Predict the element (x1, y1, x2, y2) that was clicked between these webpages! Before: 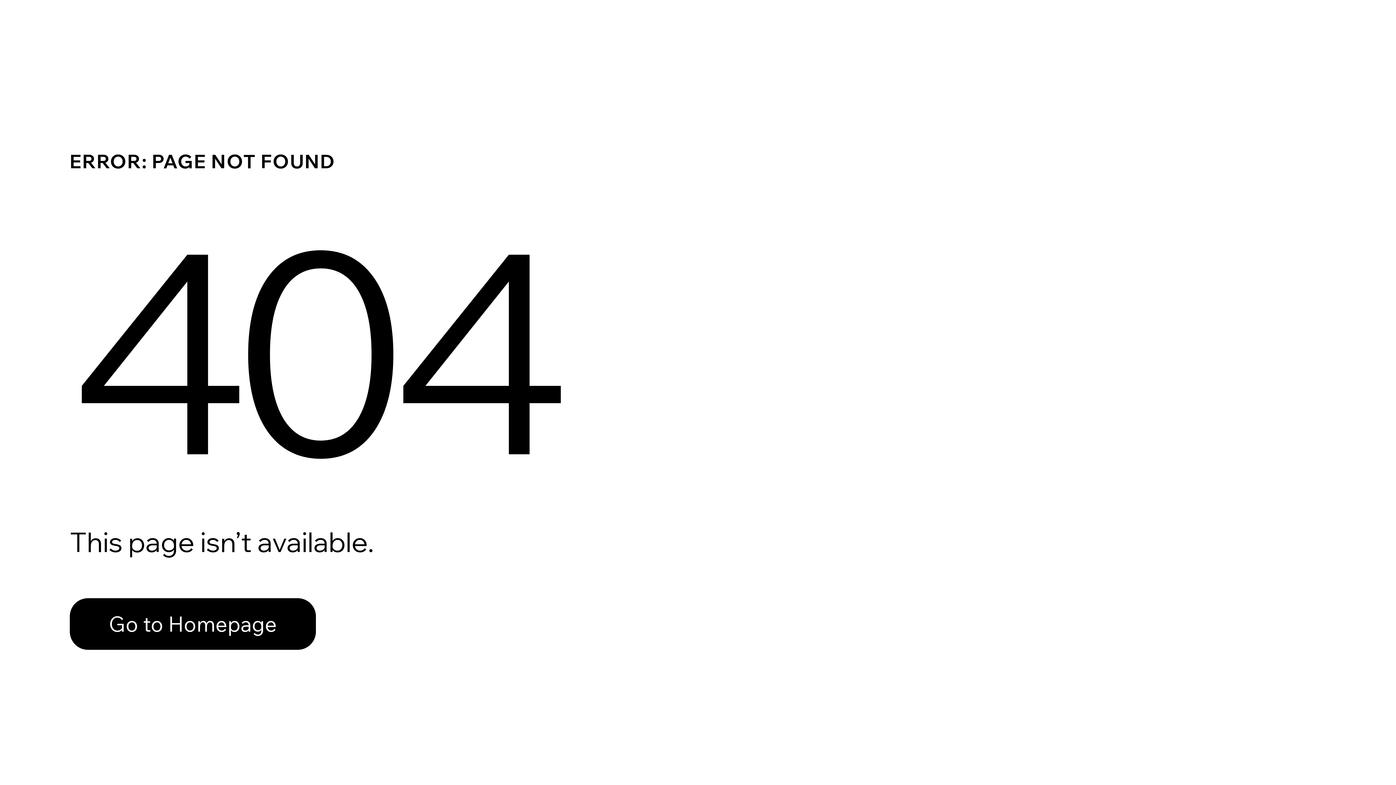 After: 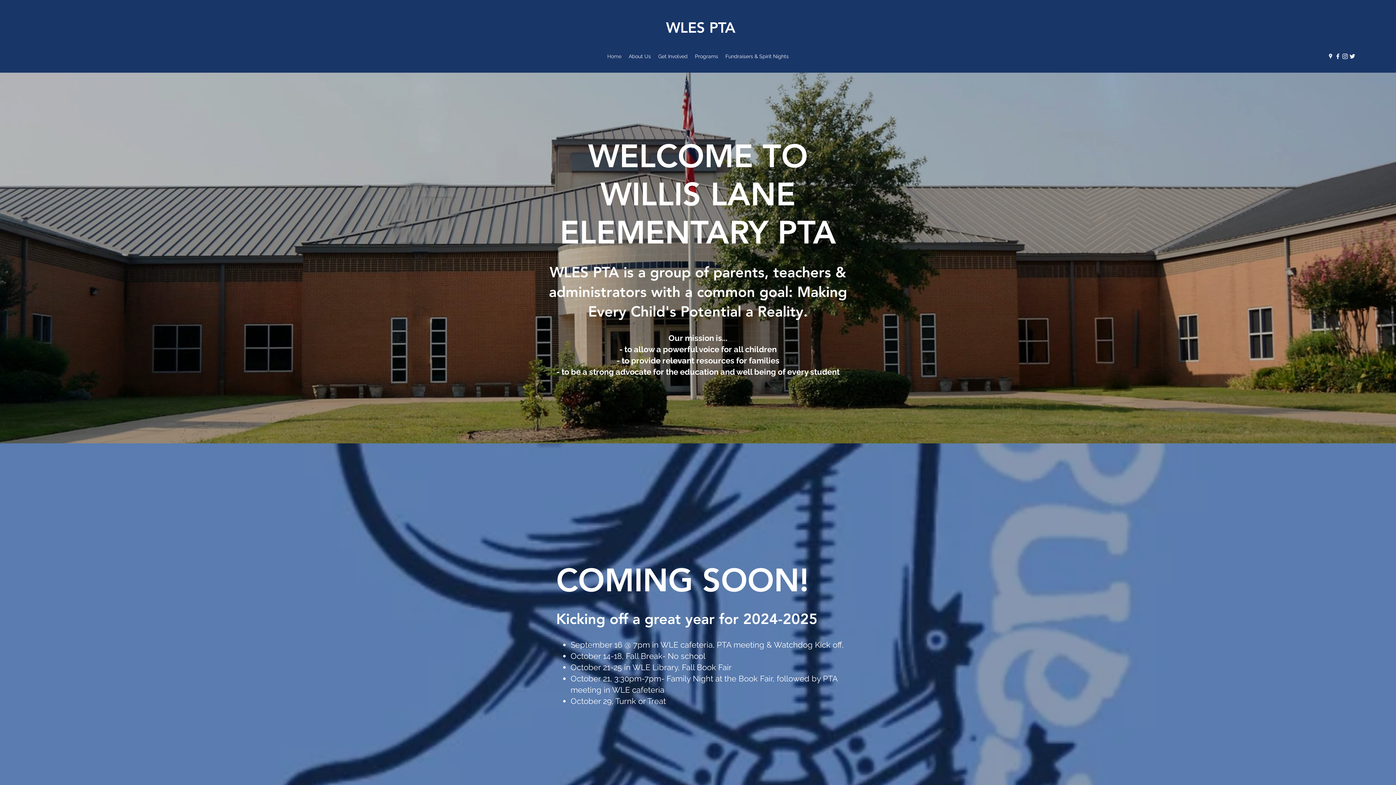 Action: label: Go to Homepage bbox: (69, 598, 316, 650)